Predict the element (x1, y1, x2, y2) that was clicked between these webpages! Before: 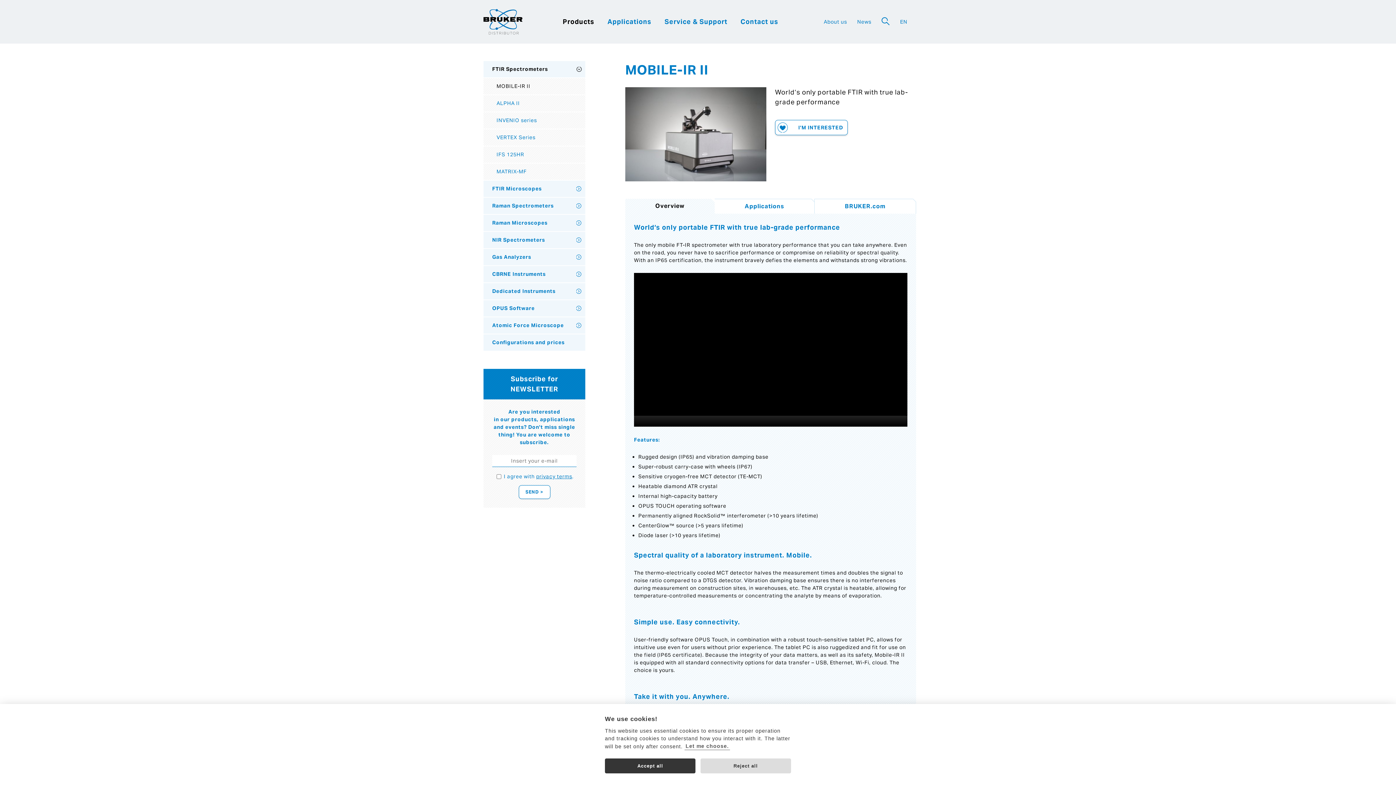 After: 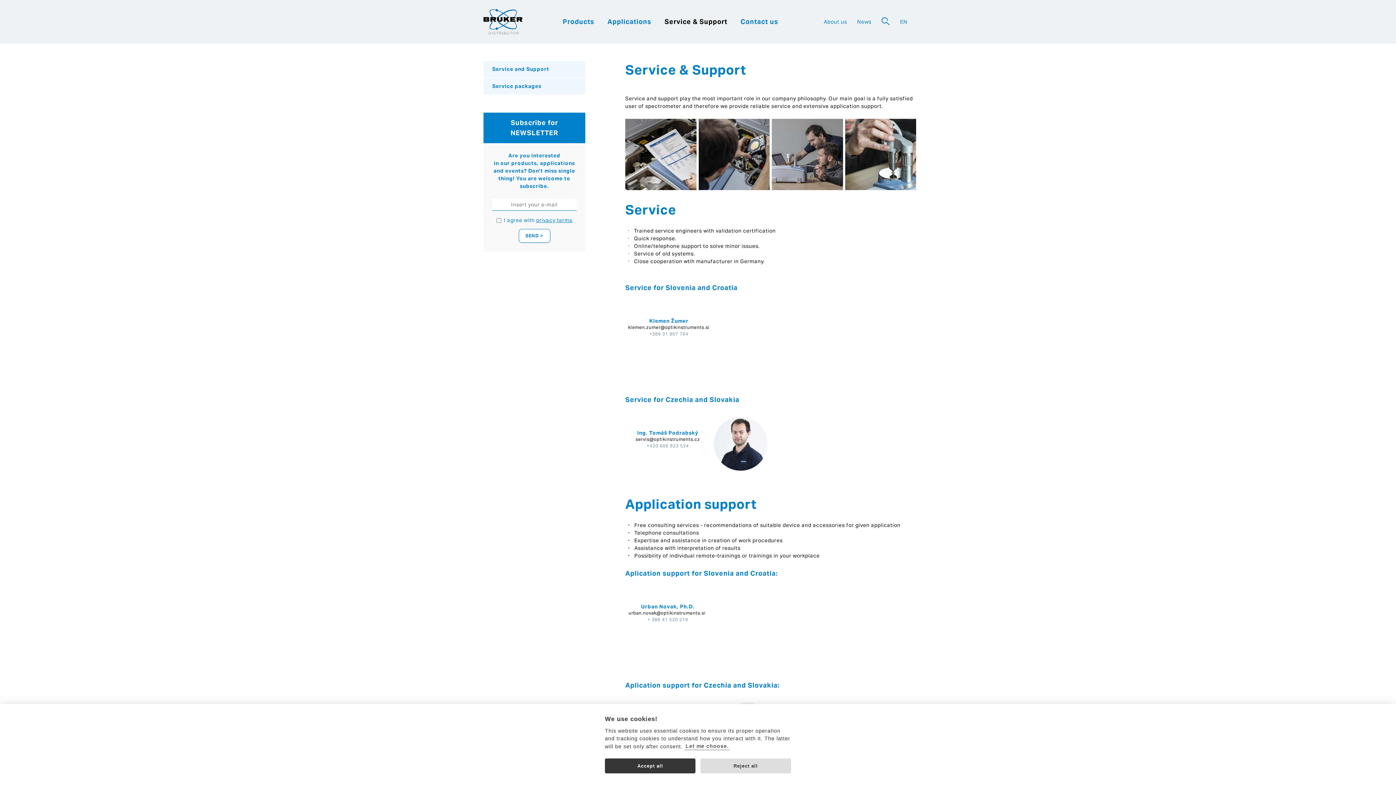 Action: bbox: (658, 10, 734, 33) label: Service & Support